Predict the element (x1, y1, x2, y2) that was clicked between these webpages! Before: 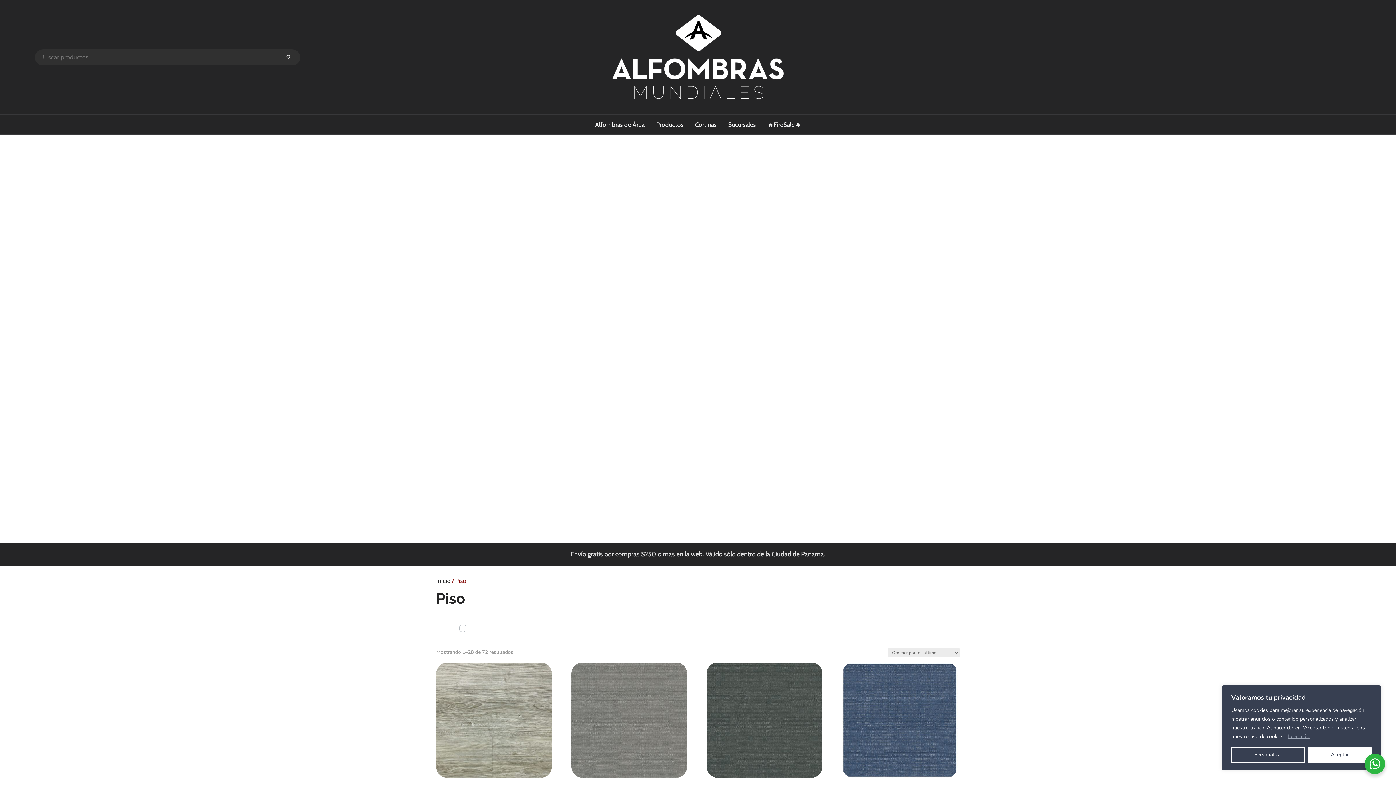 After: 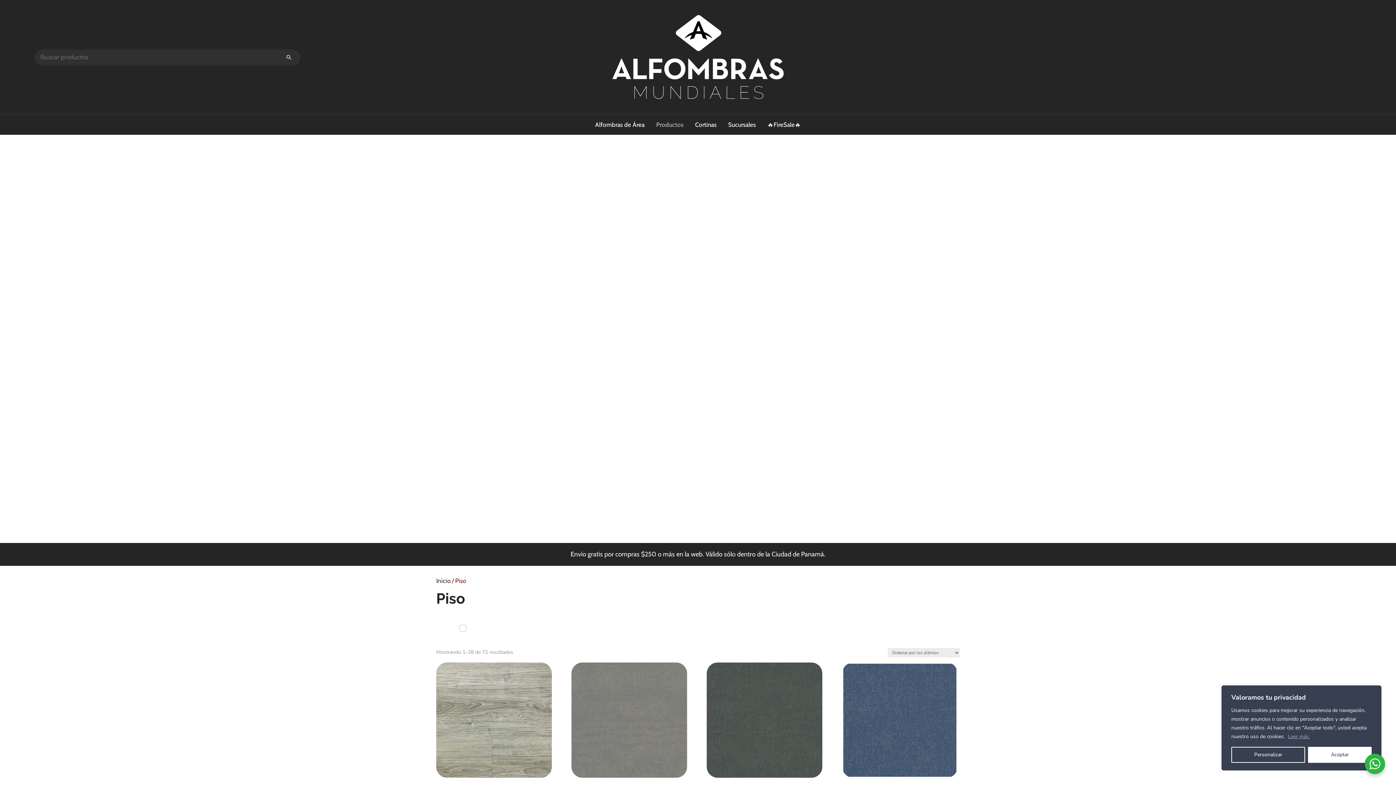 Action: label: Productos bbox: (654, 114, 685, 134)